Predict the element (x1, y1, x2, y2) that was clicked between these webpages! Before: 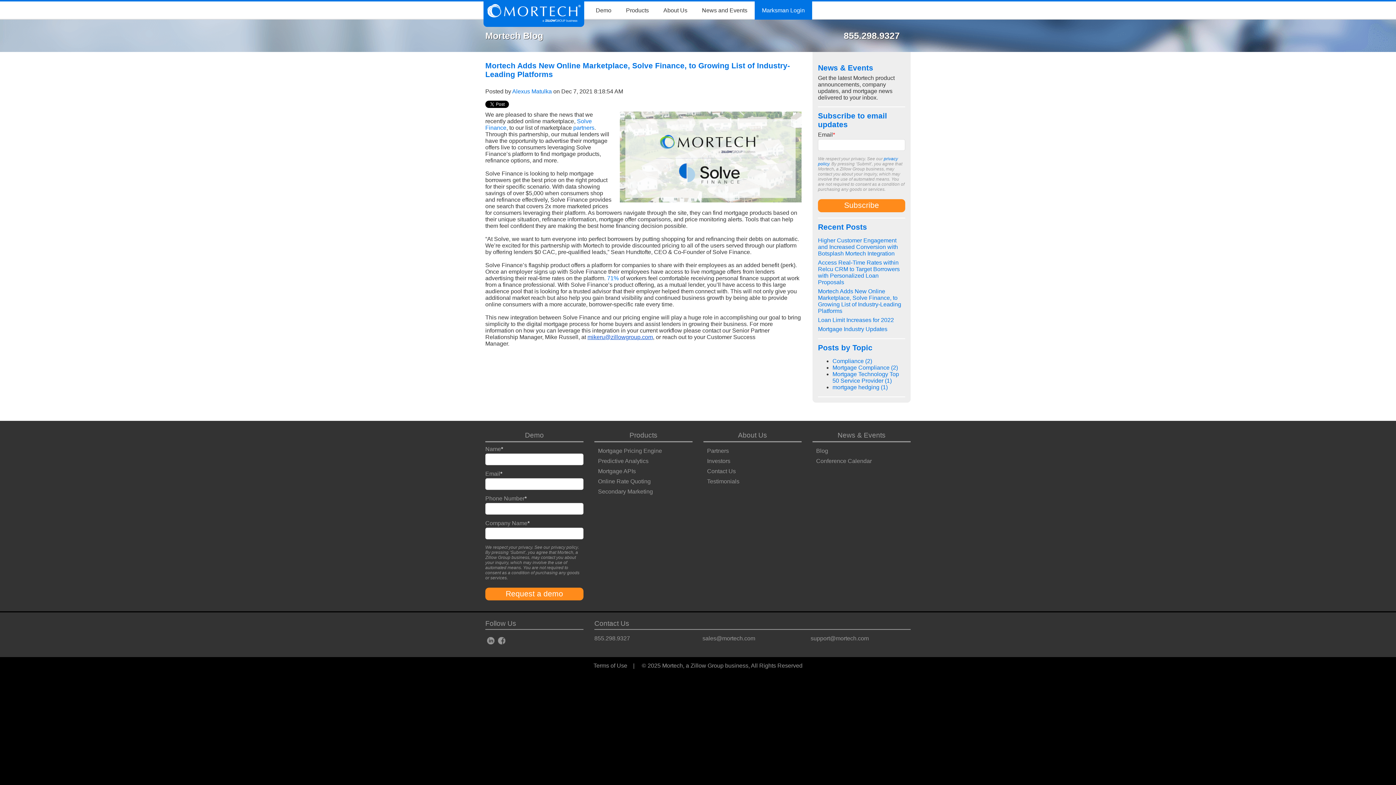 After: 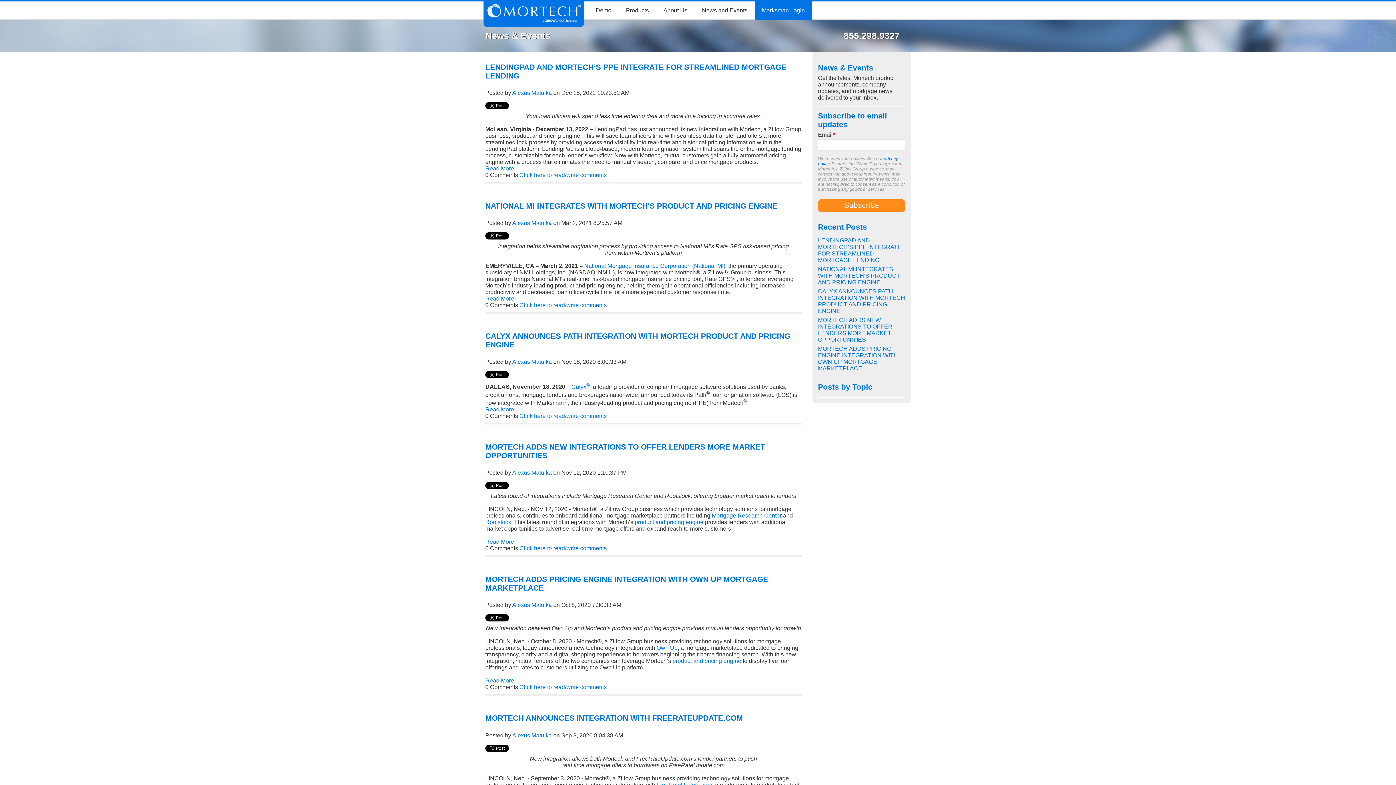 Action: bbox: (812, 429, 910, 442) label: News & Events